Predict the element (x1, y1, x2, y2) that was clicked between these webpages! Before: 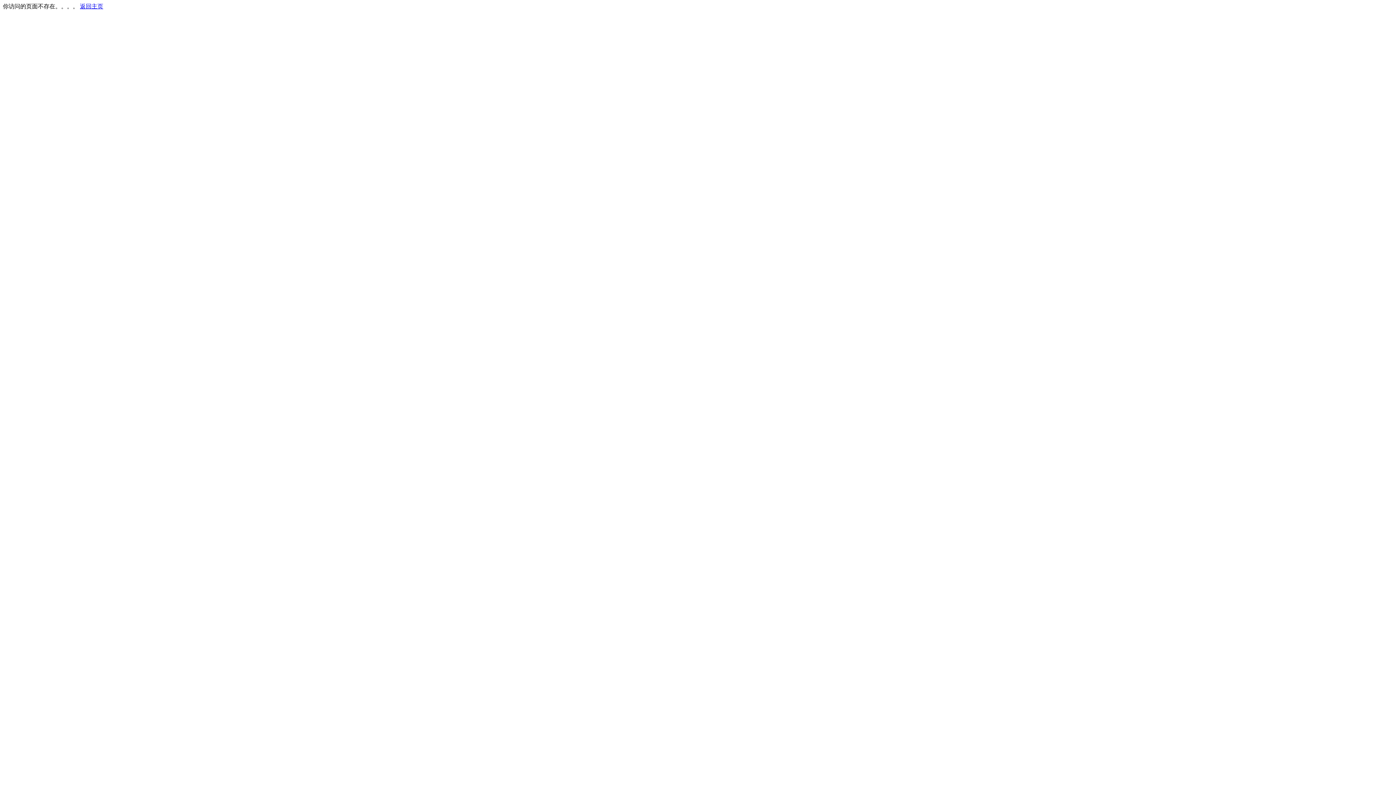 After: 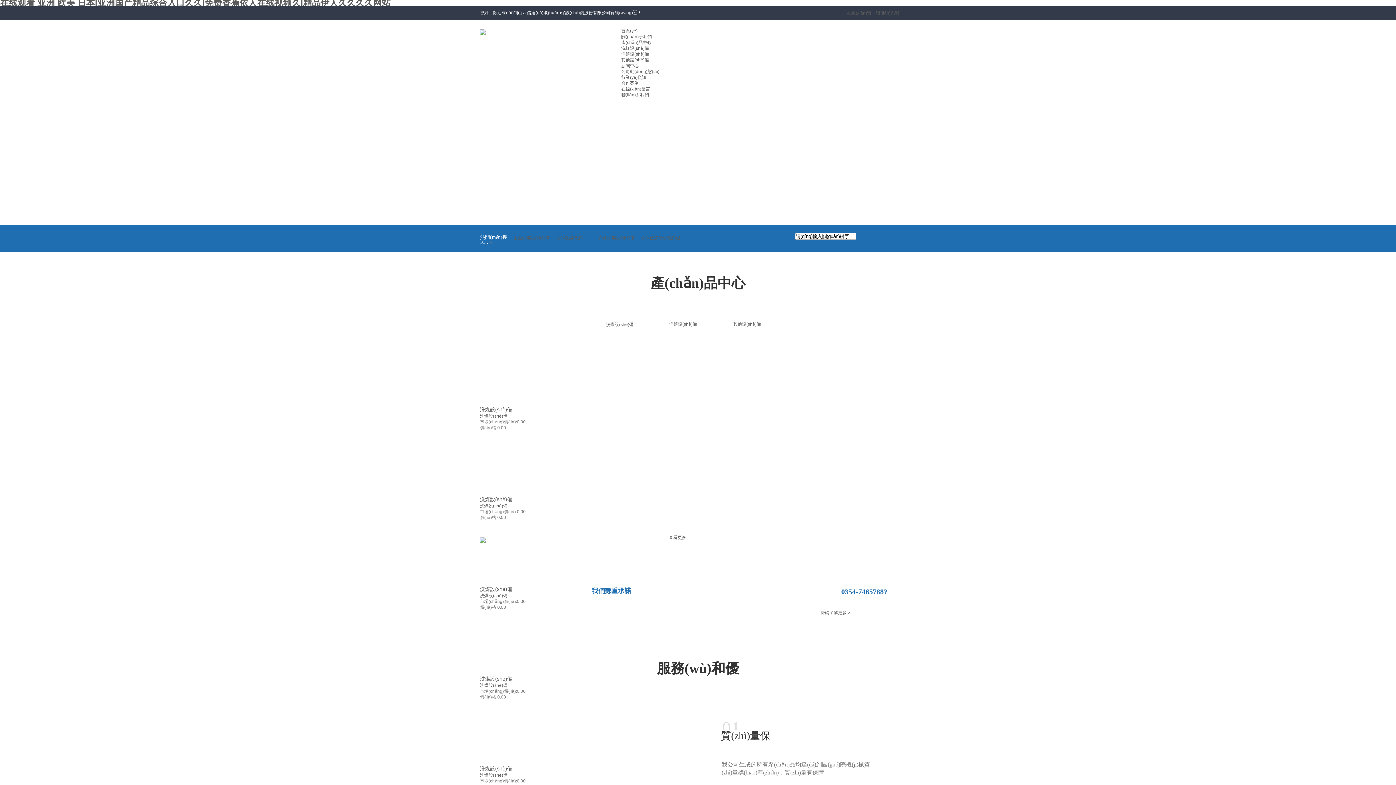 Action: bbox: (80, 3, 103, 9) label: 返回主页